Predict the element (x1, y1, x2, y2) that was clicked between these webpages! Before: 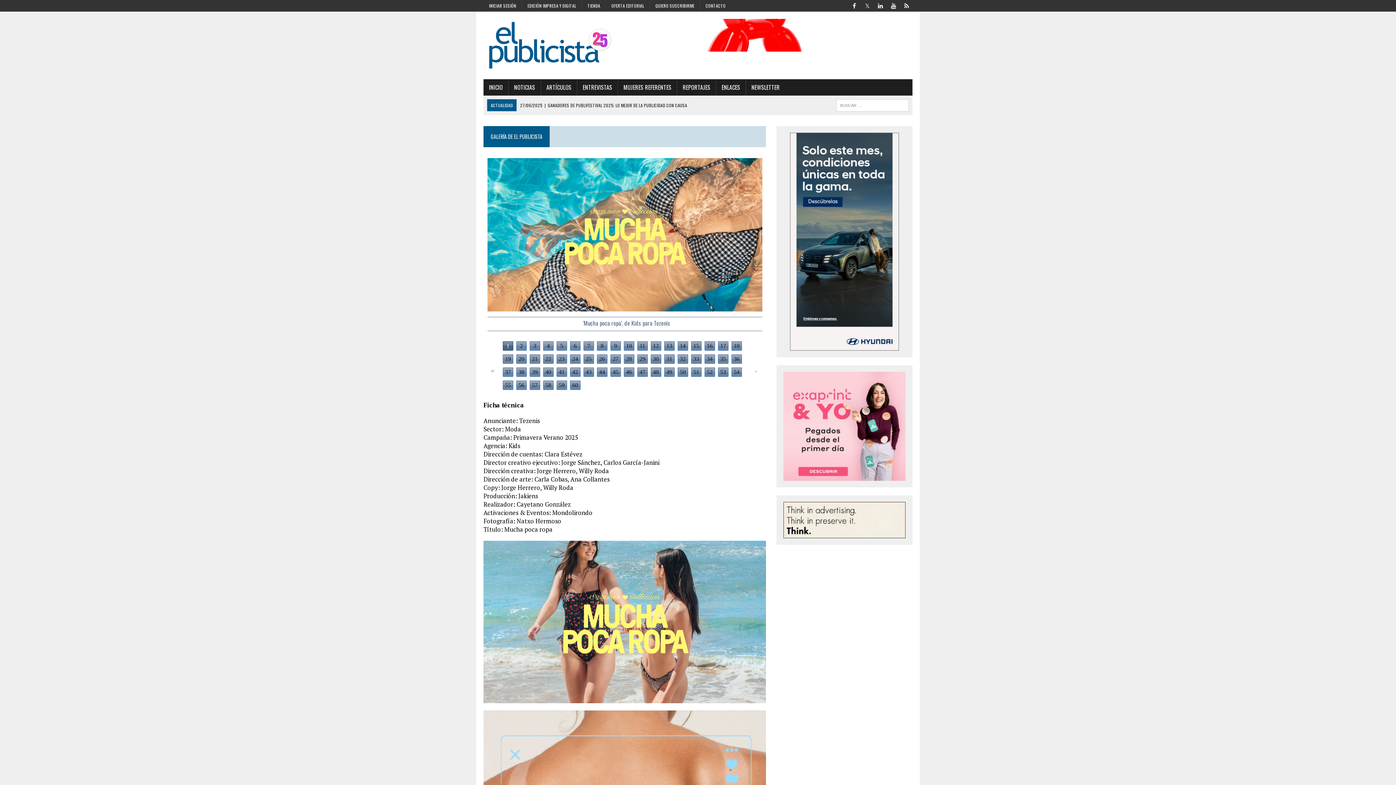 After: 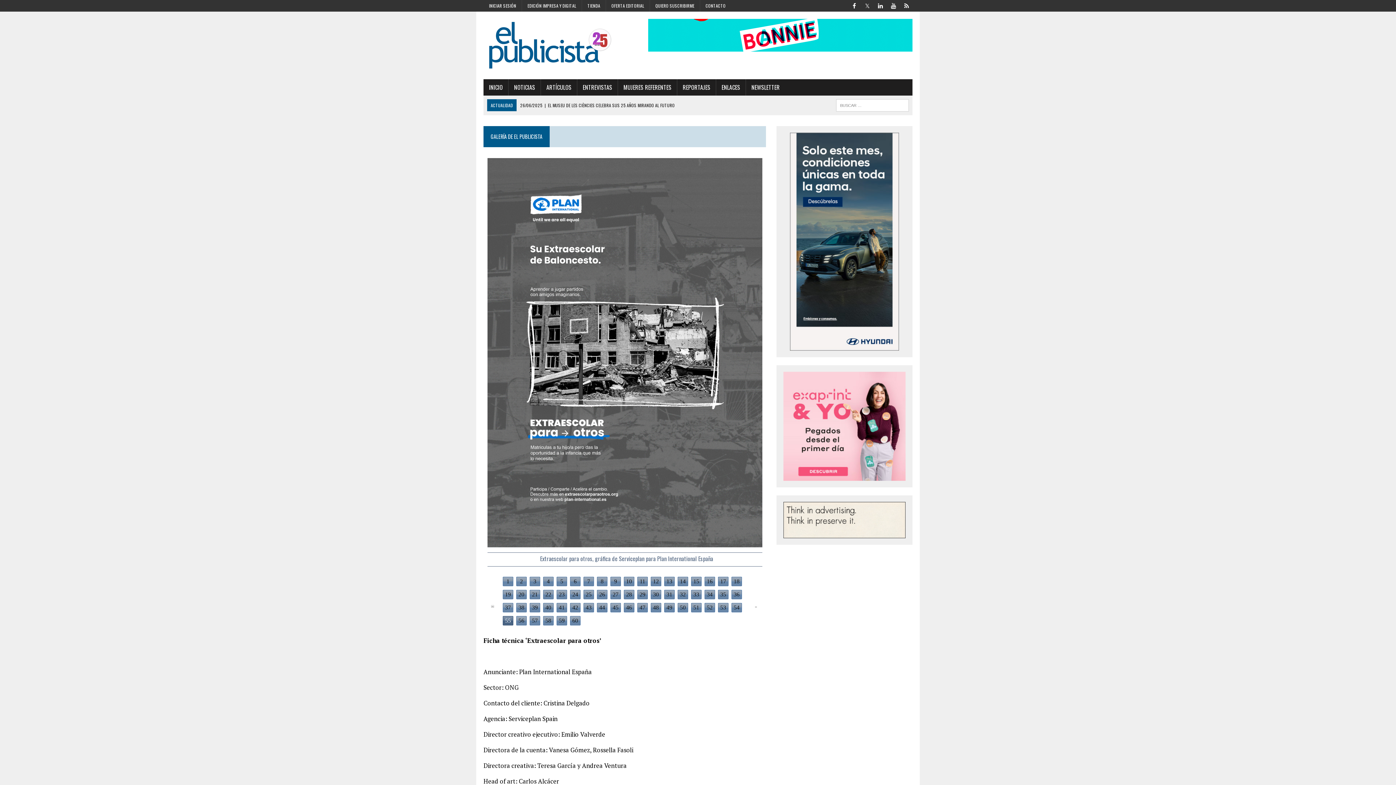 Action: bbox: (502, 380, 513, 390) label: 55